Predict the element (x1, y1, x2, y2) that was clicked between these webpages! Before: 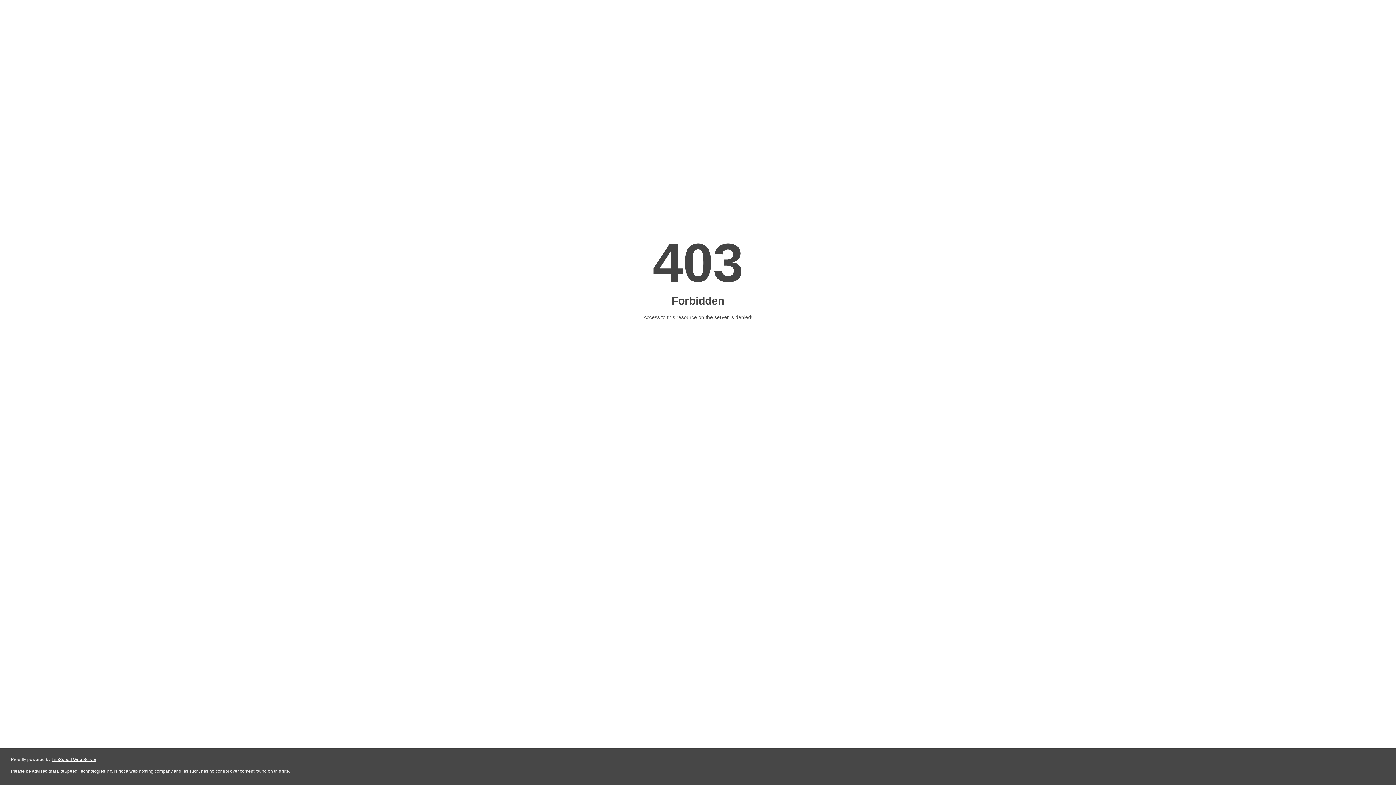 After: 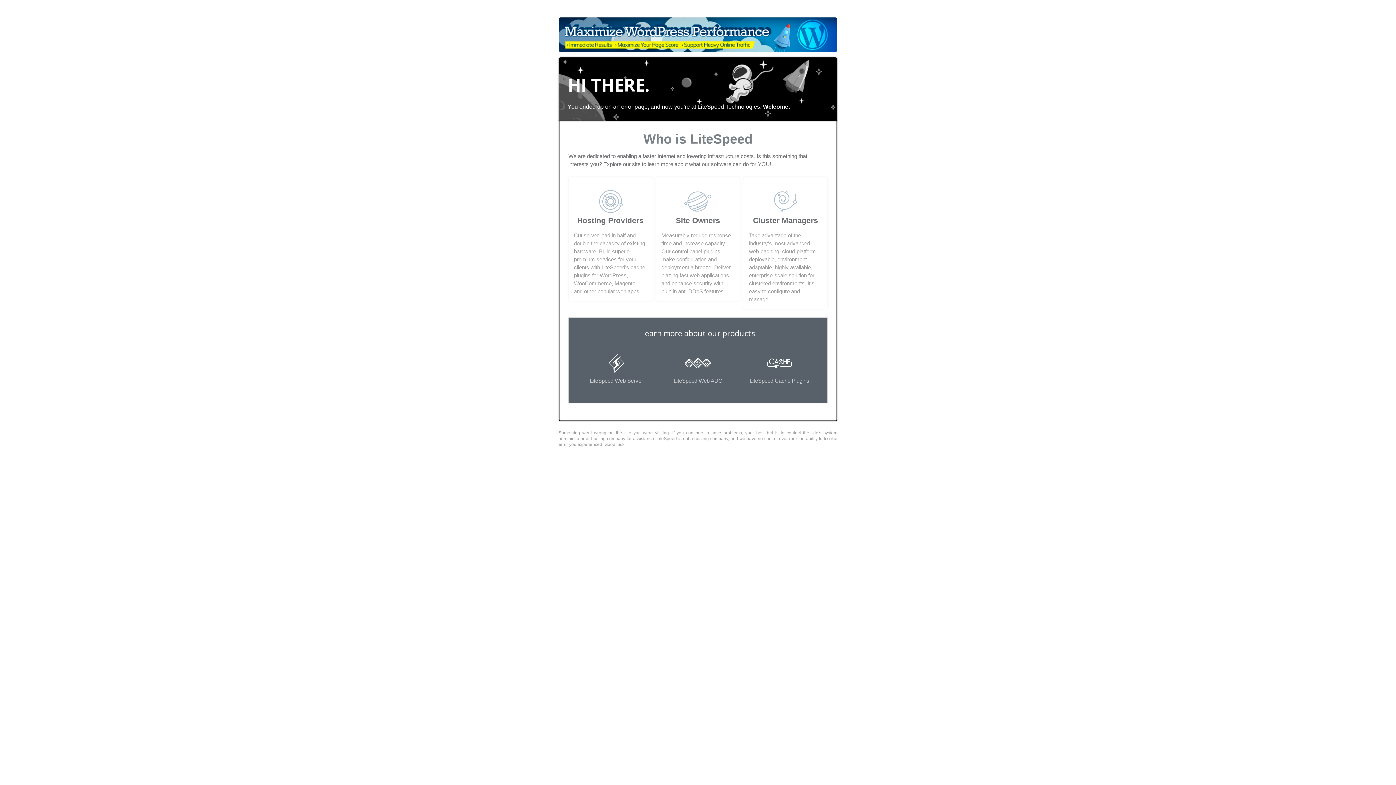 Action: label: LiteSpeed Web Server bbox: (51, 757, 96, 762)